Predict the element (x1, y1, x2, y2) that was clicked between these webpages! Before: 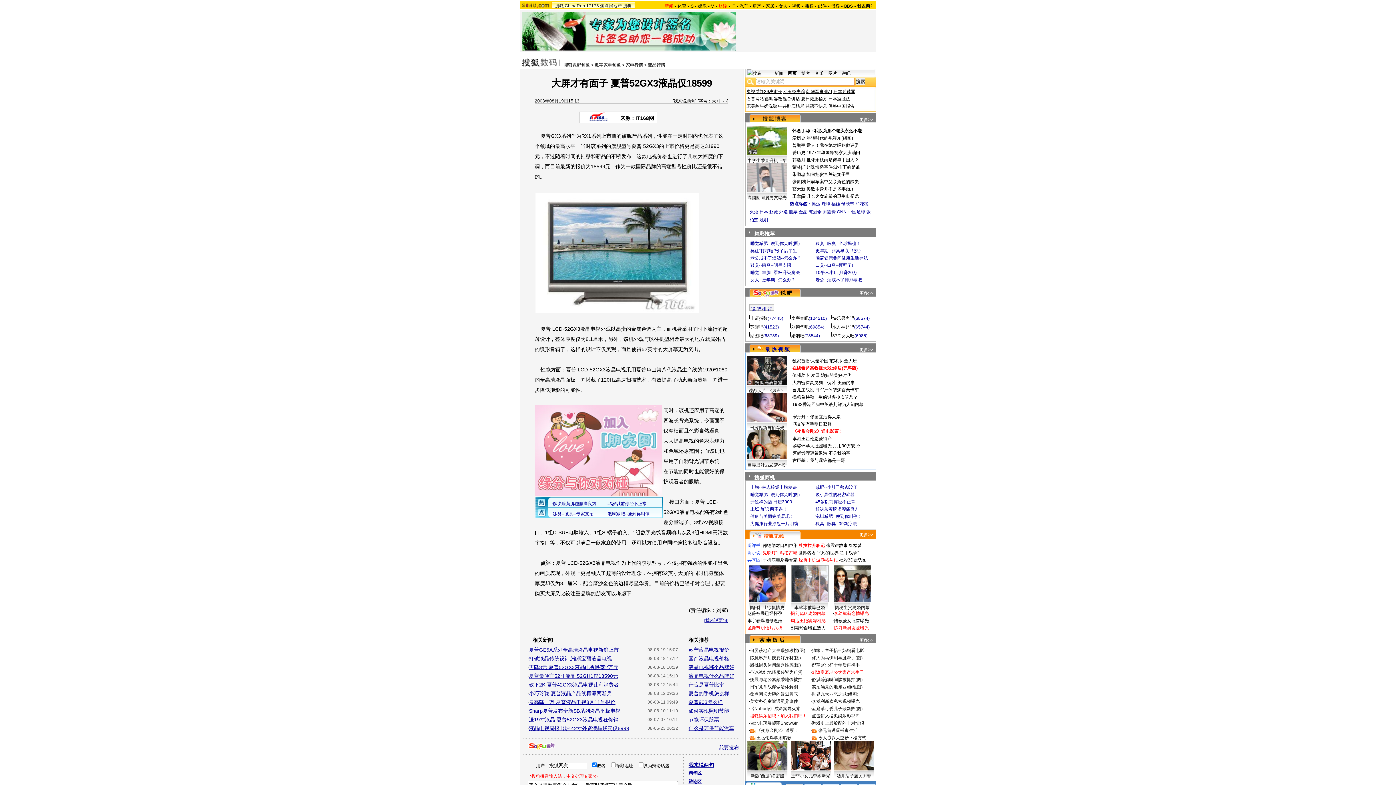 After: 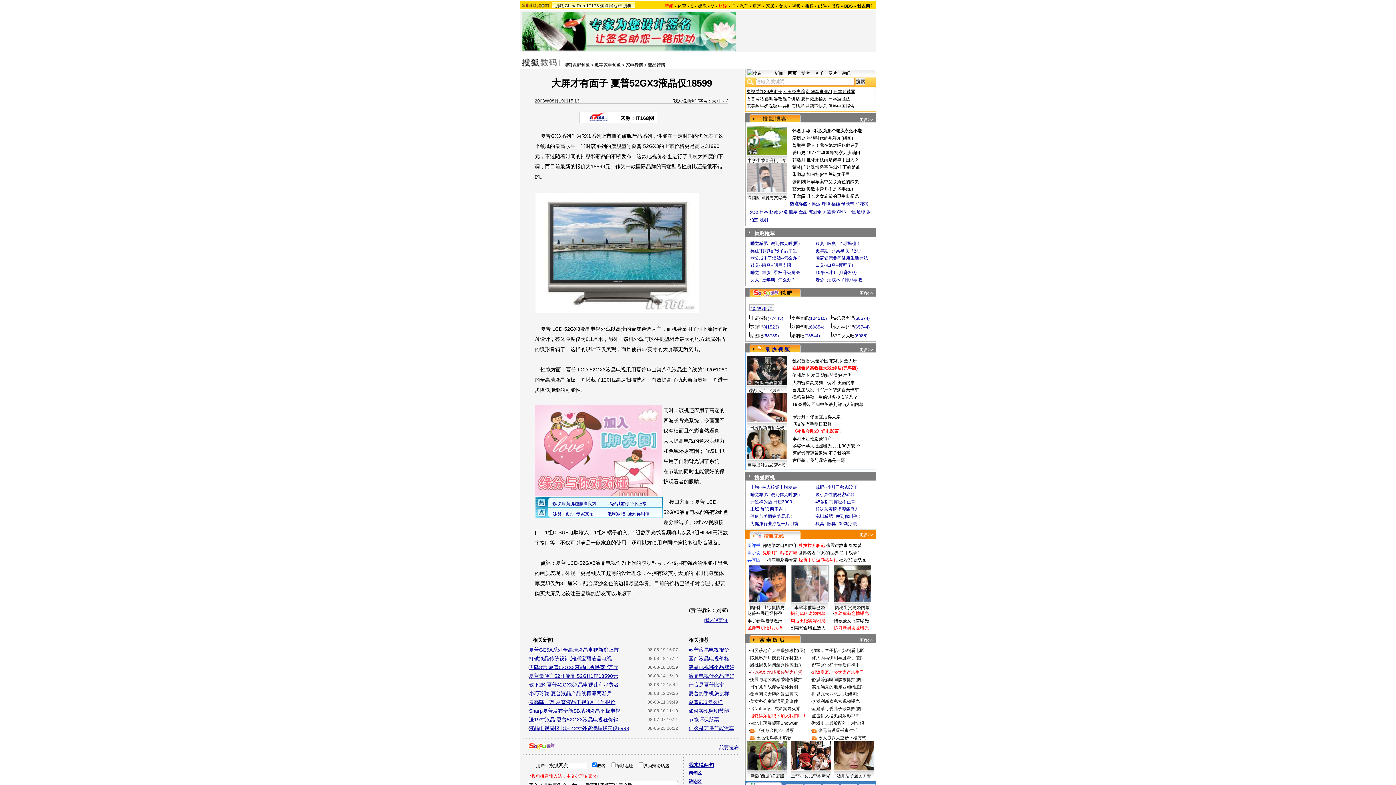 Action: label: 范冰冰红地毯服装皆为租赁 bbox: (750, 670, 802, 675)